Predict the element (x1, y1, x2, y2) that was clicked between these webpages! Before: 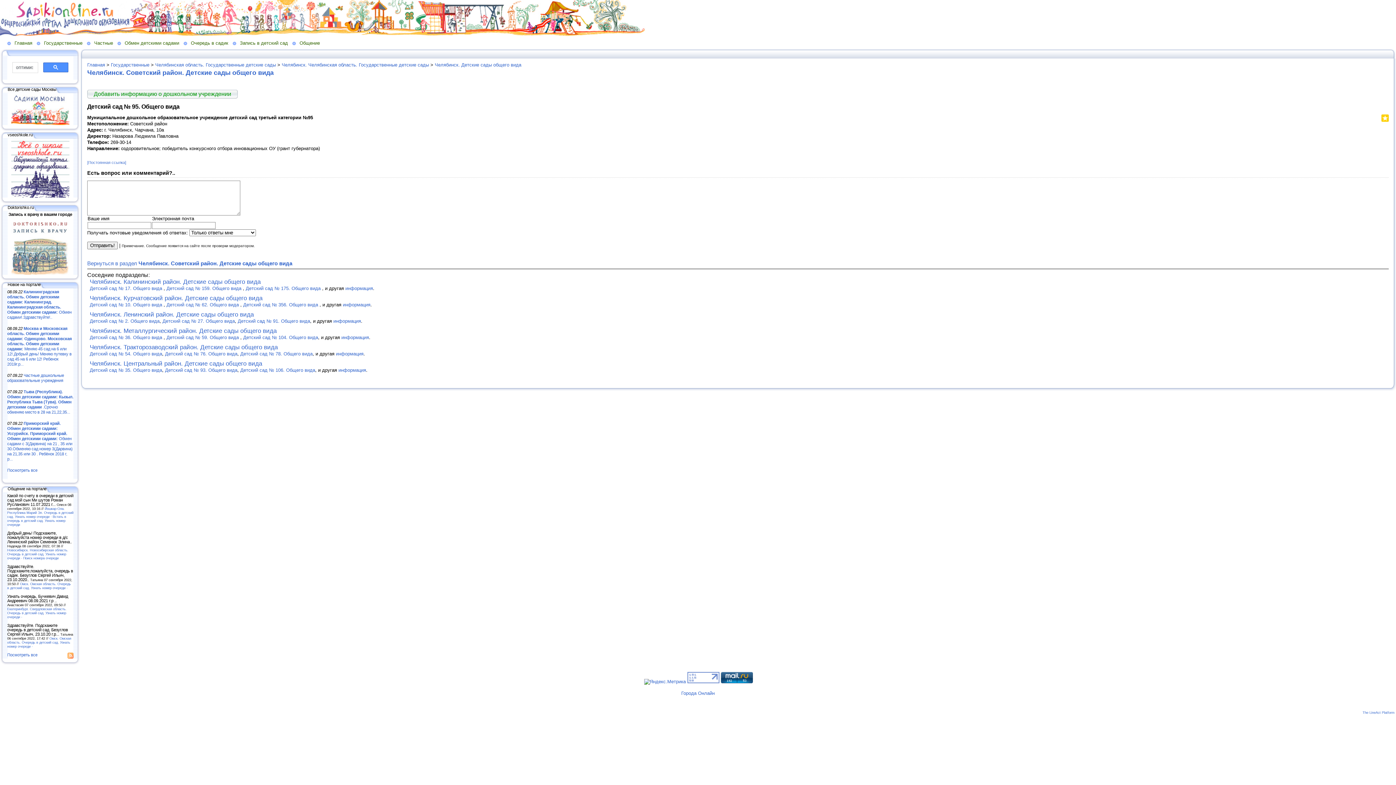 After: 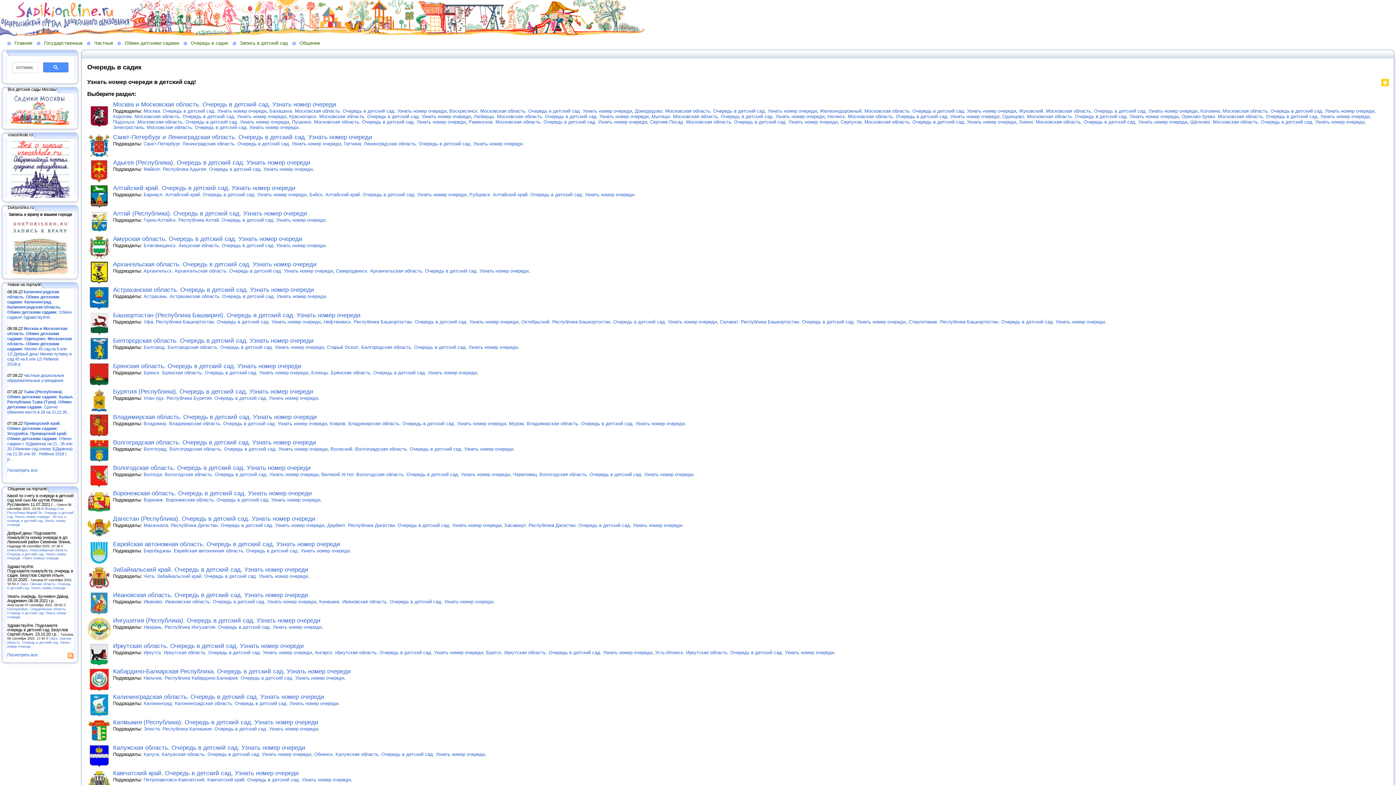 Action: bbox: (183, 40, 232, 45) label: Очередь в садик